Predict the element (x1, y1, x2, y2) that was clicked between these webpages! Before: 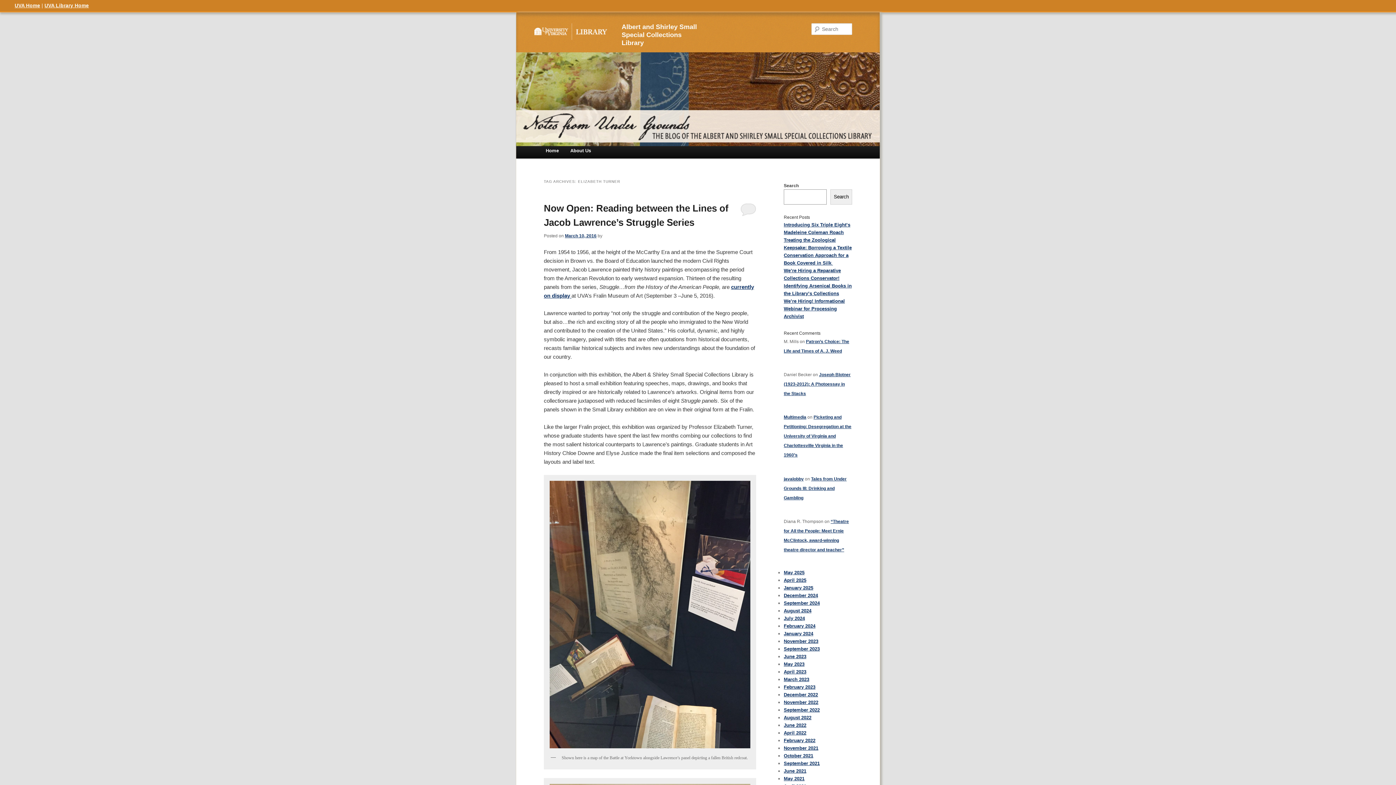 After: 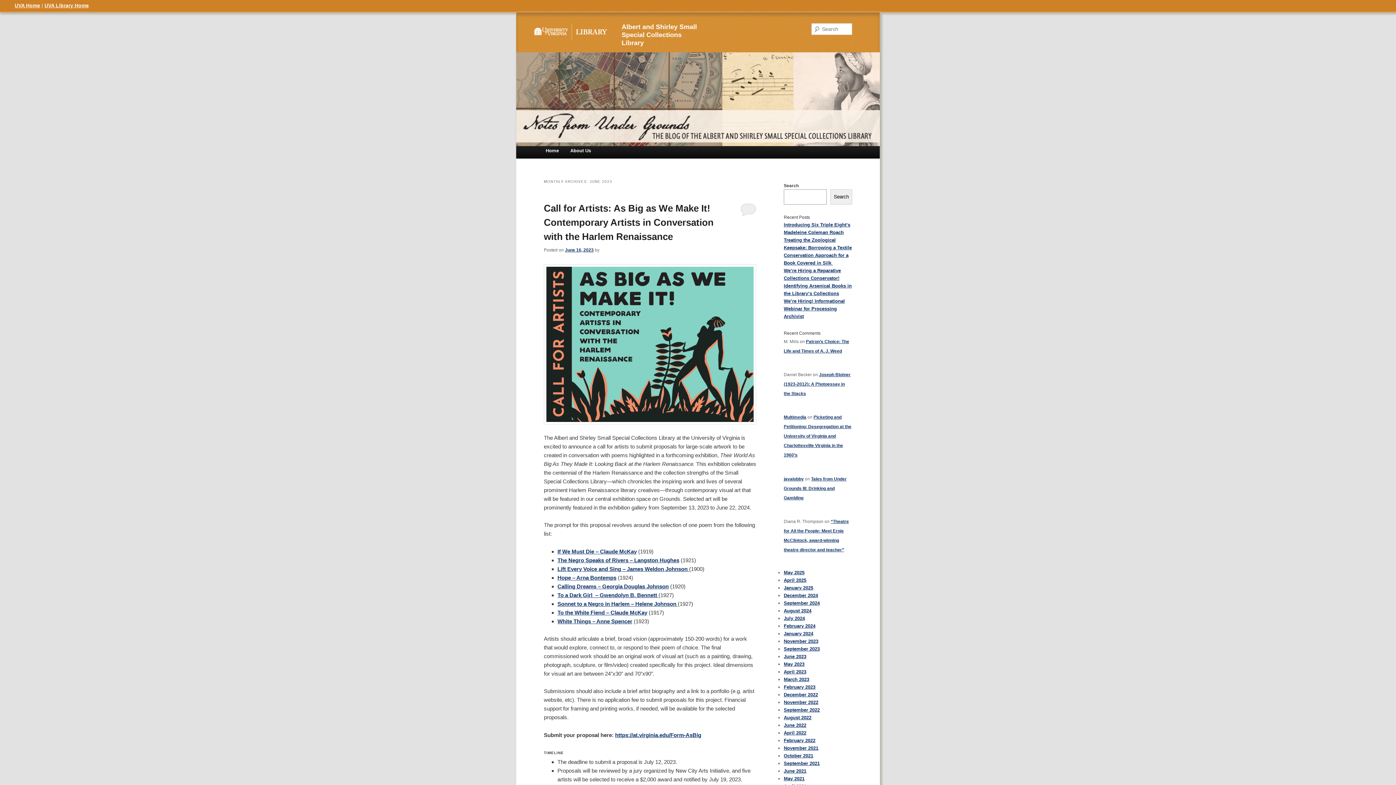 Action: bbox: (784, 654, 806, 659) label: June 2023